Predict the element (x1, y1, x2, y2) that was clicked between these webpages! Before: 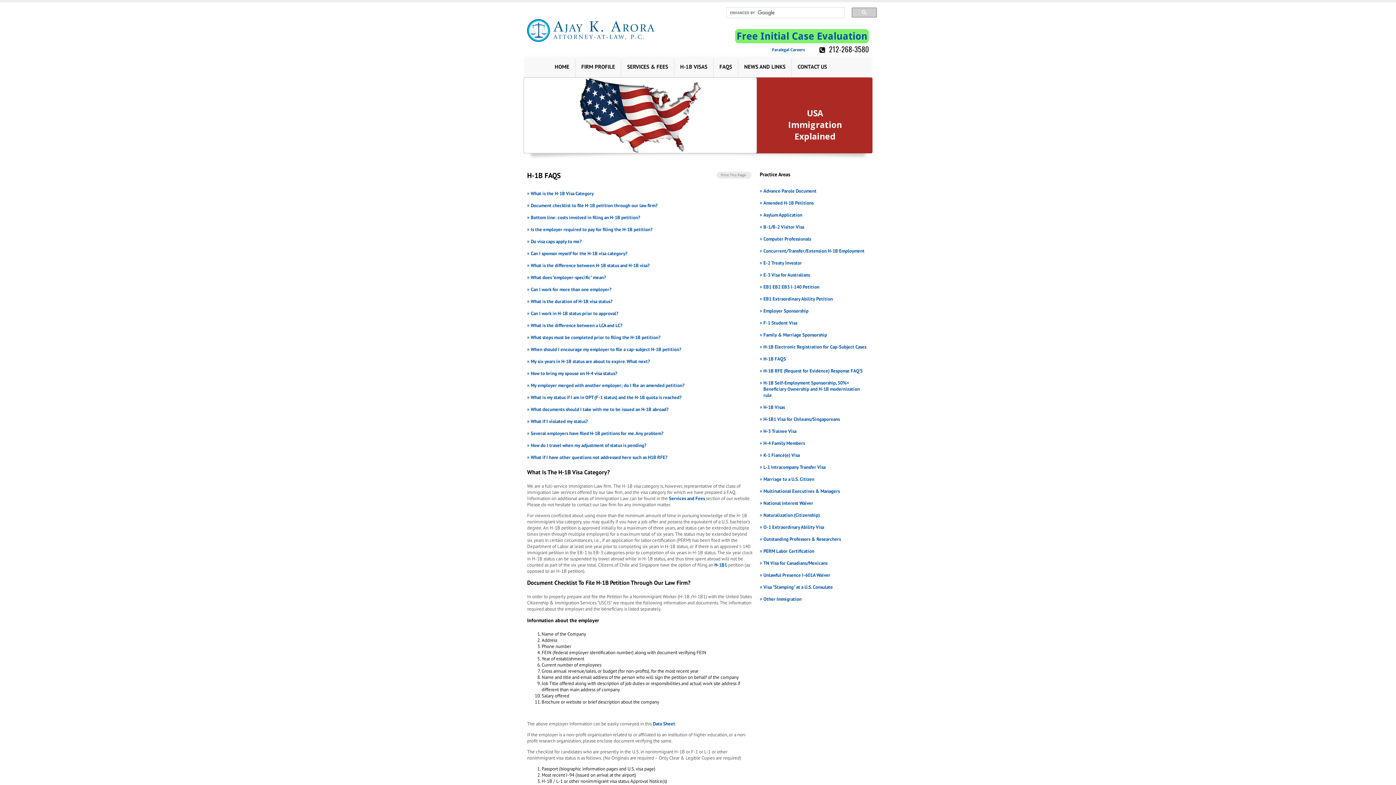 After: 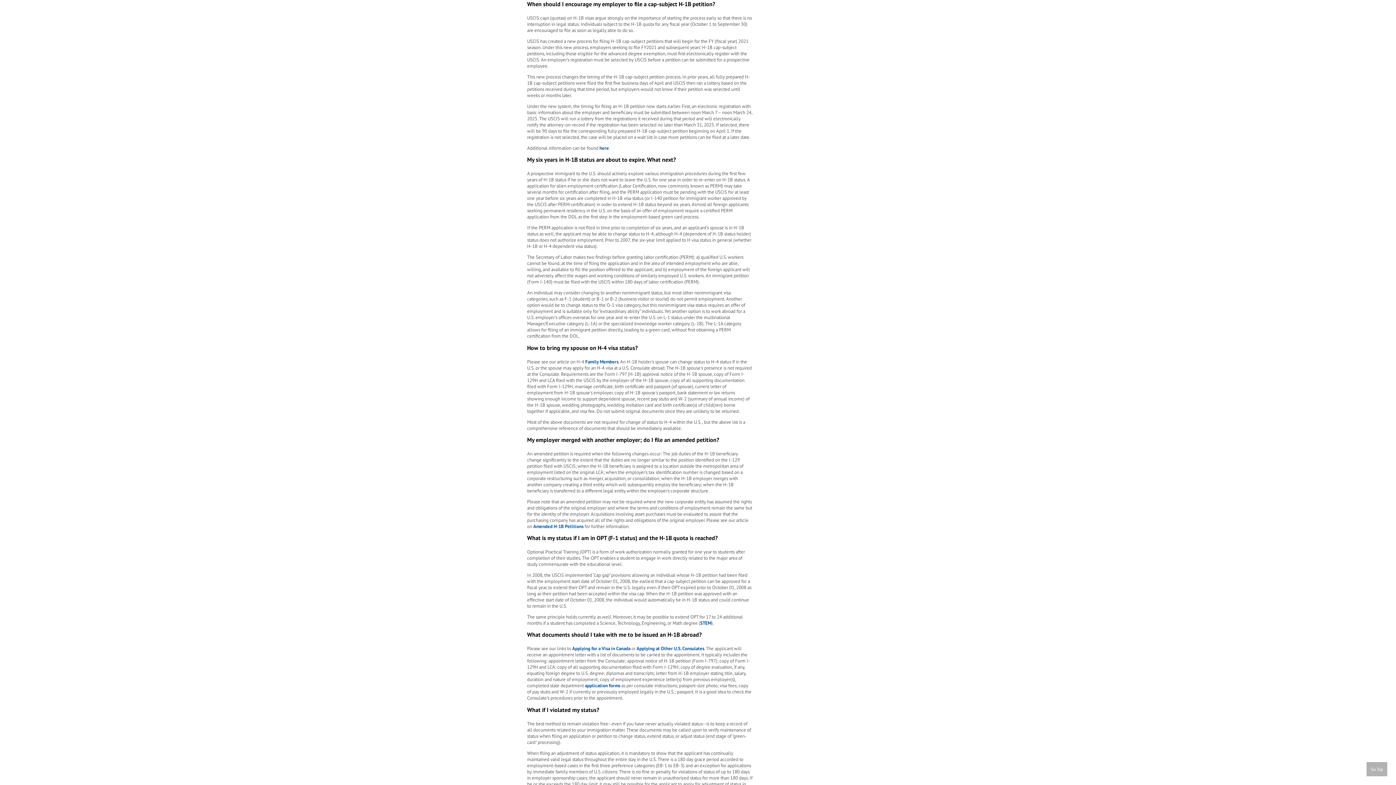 Action: bbox: (530, 346, 681, 352) label: When should I encourage my employer to file a cap-subject H-1B petition?